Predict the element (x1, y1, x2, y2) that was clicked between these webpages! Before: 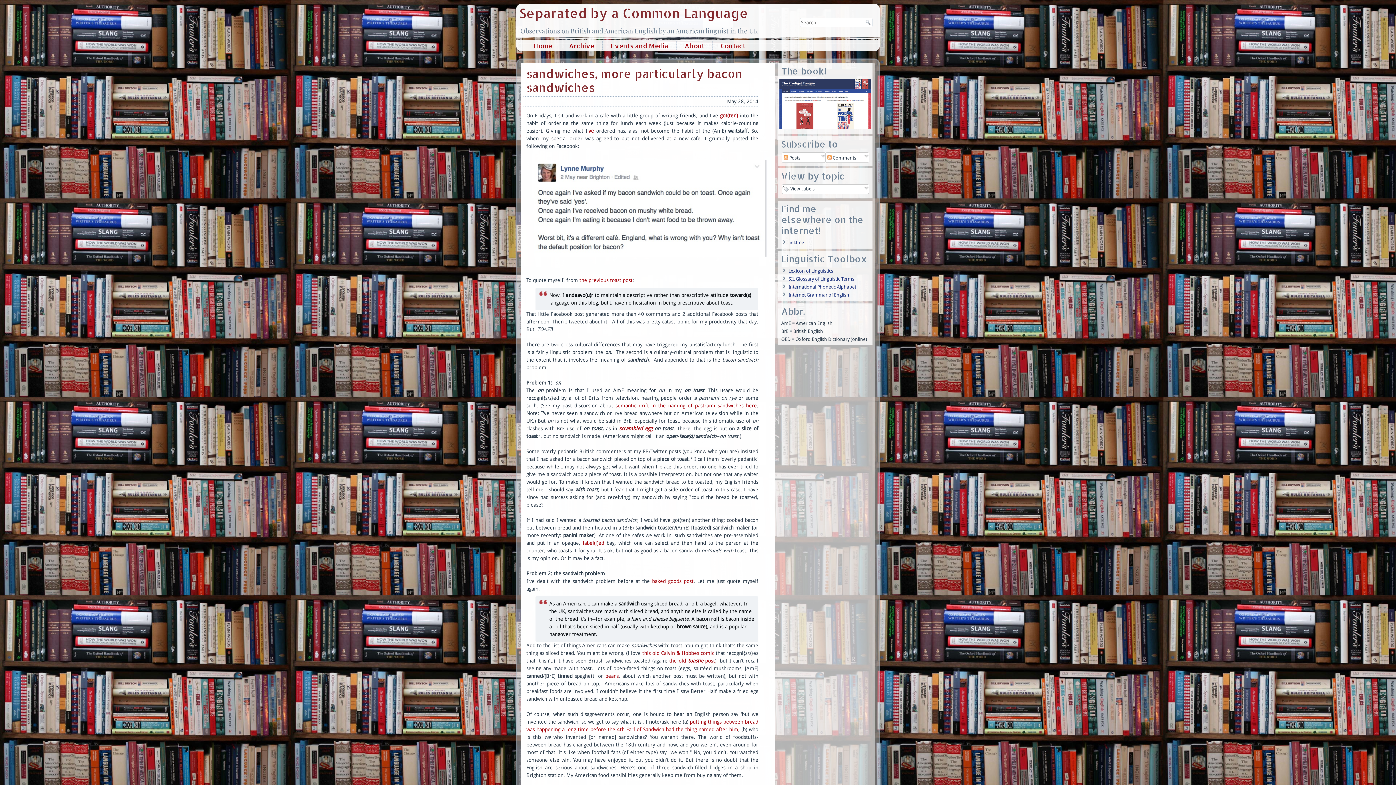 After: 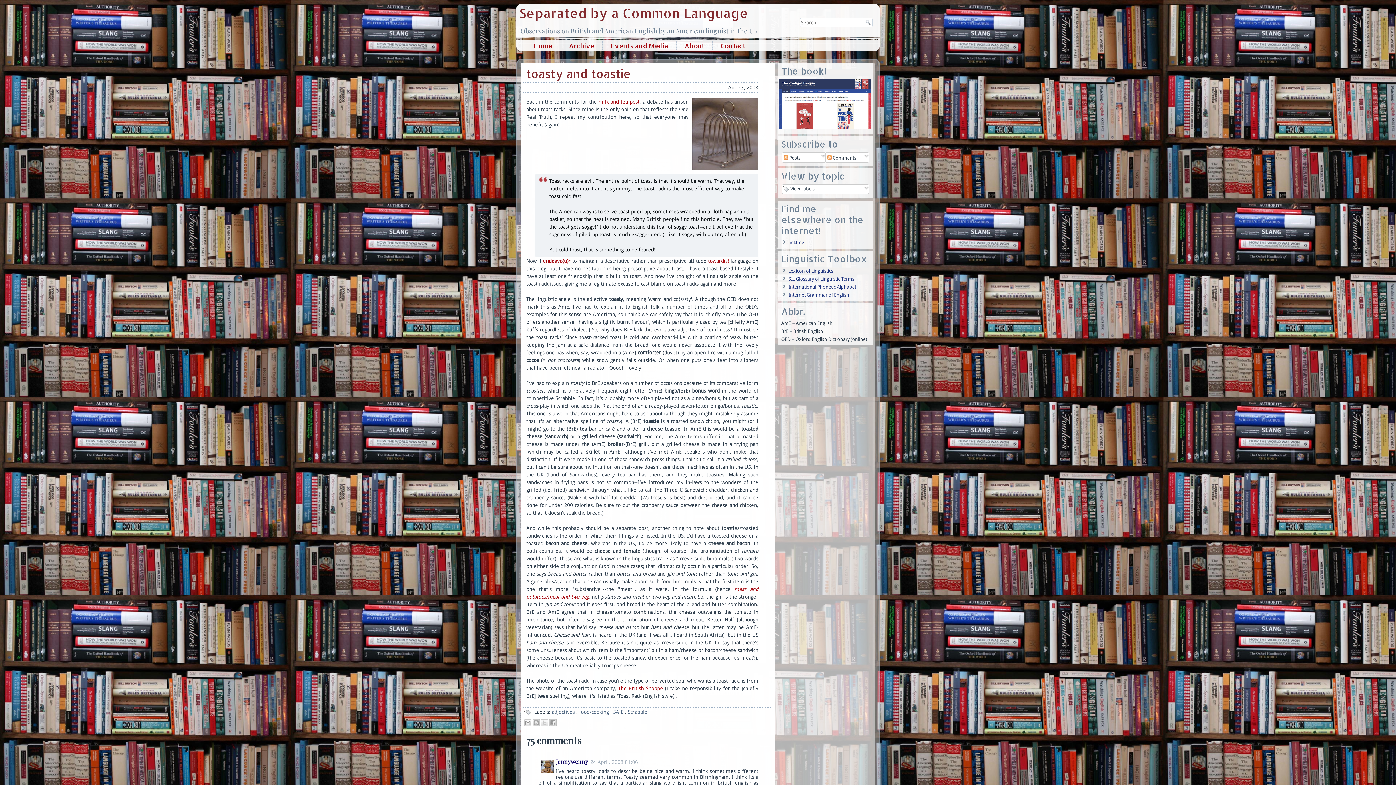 Action: bbox: (579, 277, 632, 283) label: the previous toast post